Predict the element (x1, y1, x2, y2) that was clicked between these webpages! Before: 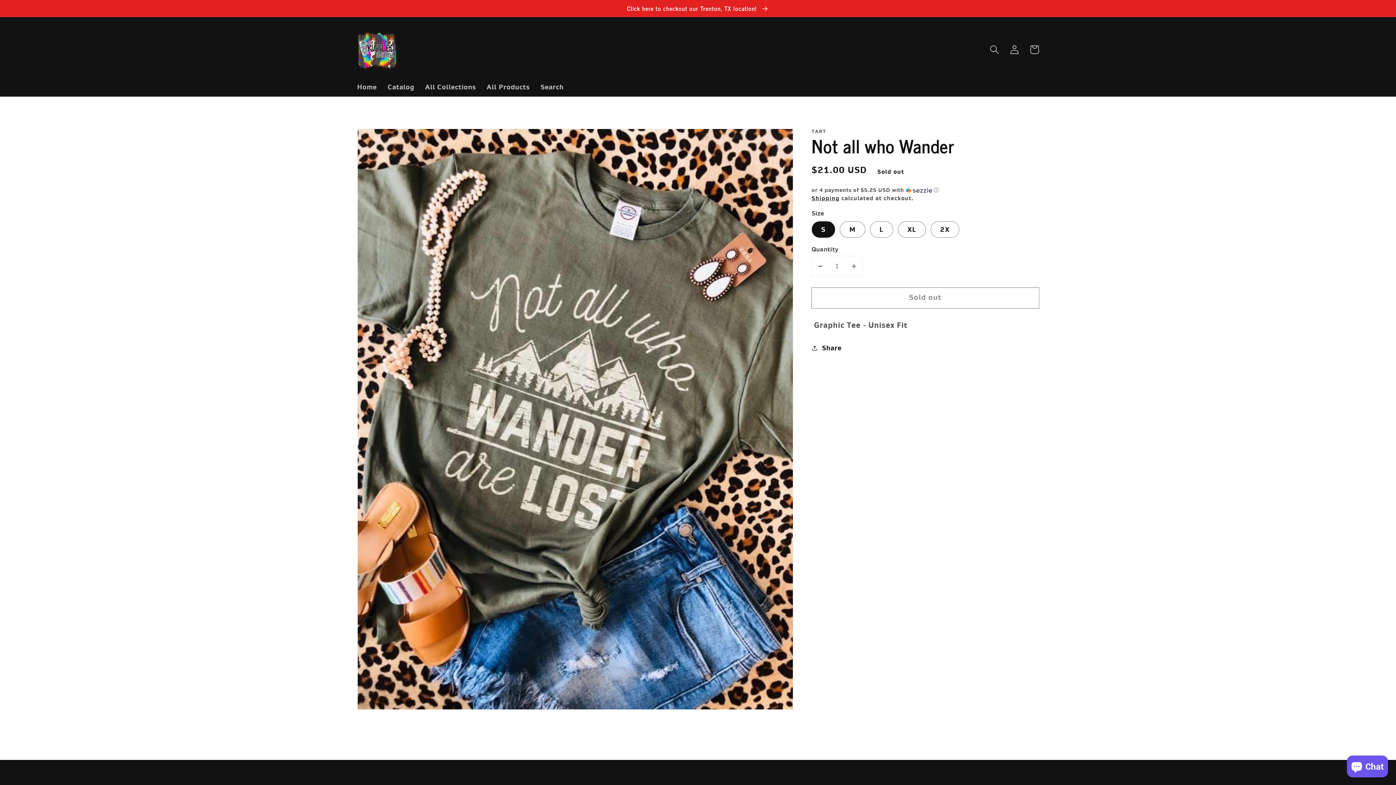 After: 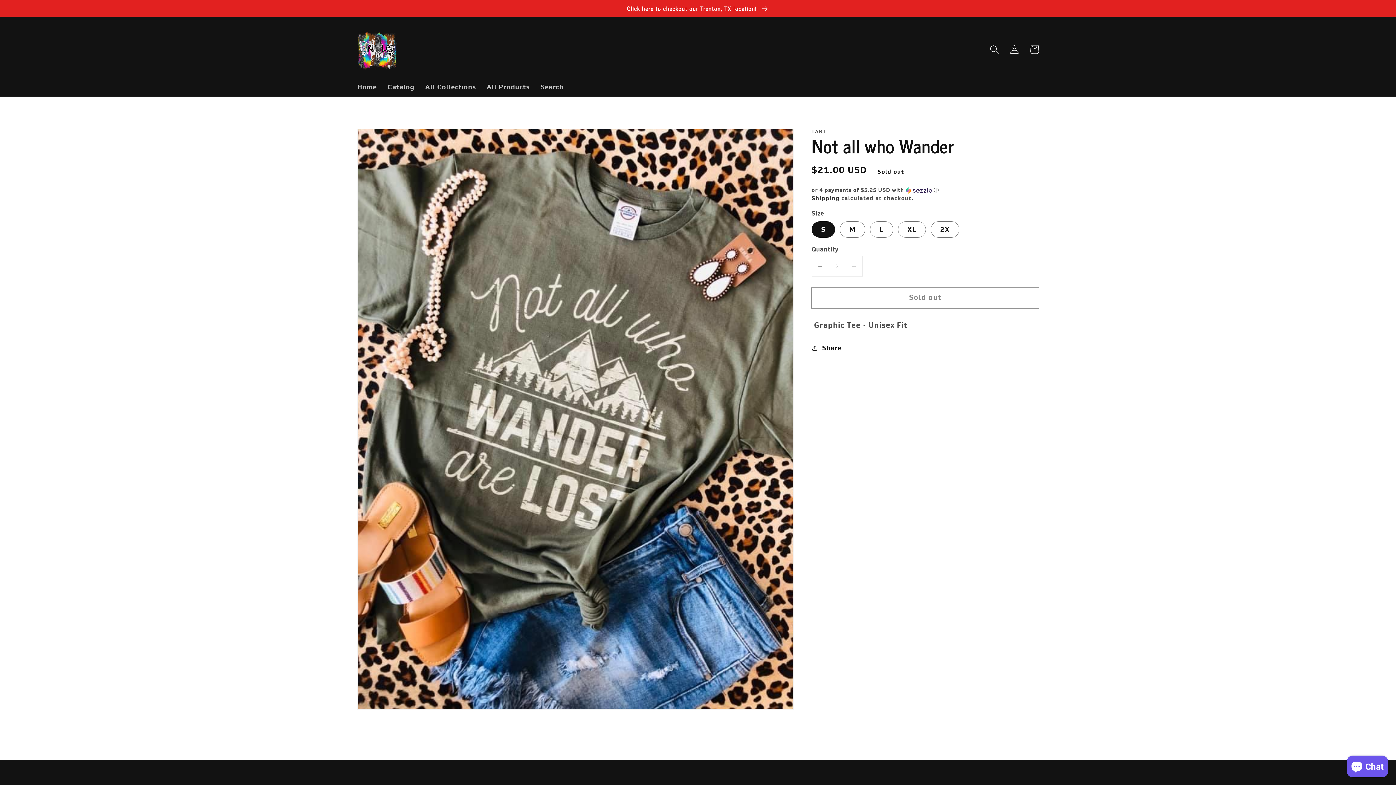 Action: label: Increase quantity for Not all who Wander bbox: (845, 256, 862, 276)